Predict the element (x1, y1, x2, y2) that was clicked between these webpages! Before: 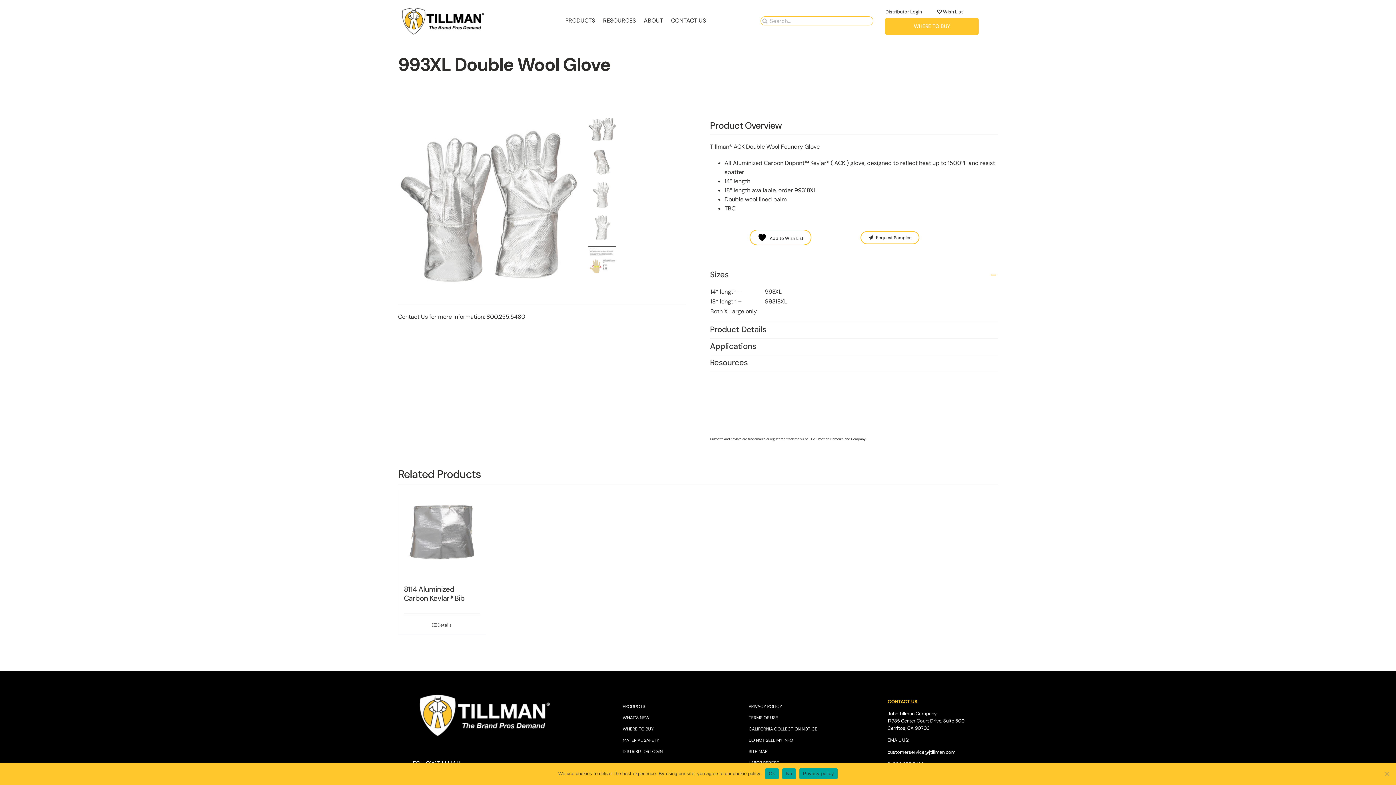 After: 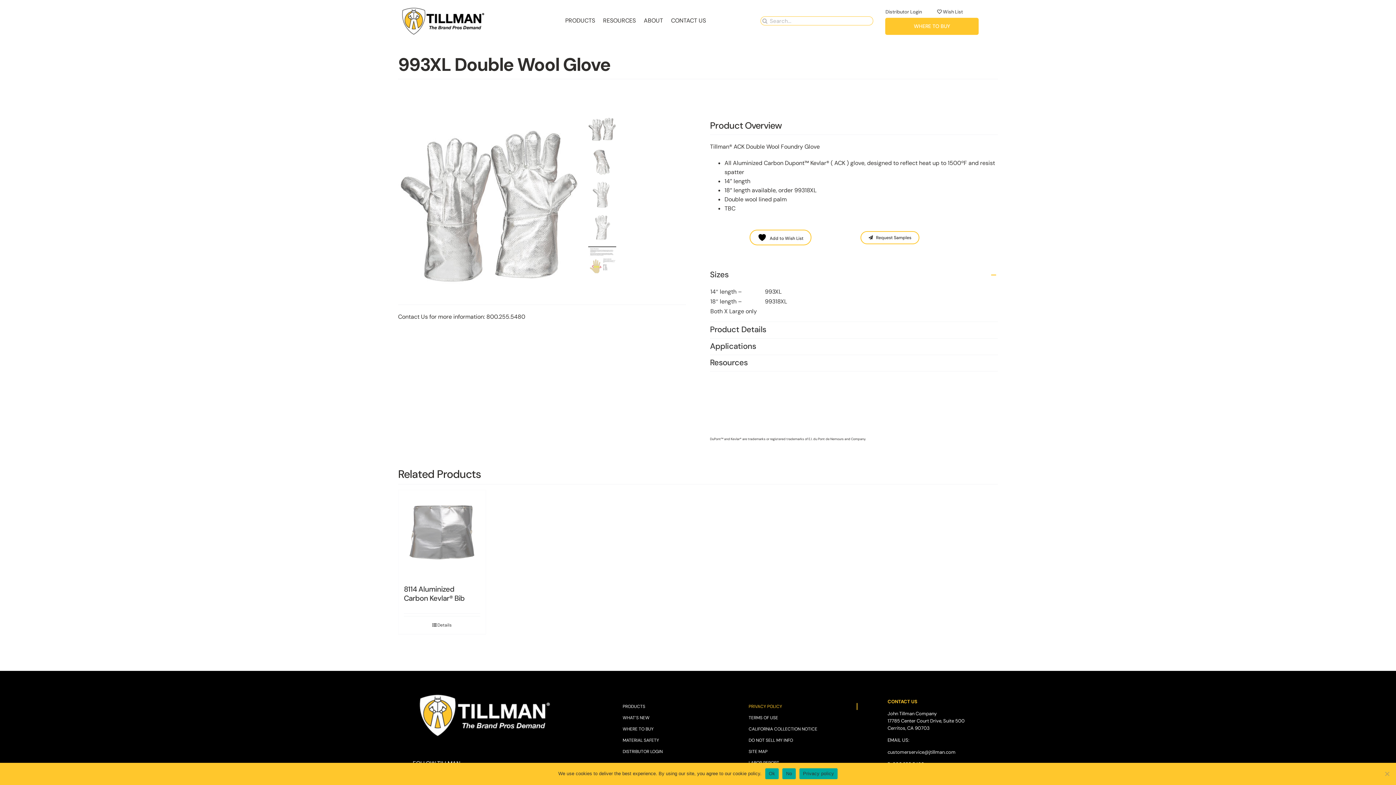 Action: bbox: (748, 703, 857, 710) label: PRIVACY POLICY